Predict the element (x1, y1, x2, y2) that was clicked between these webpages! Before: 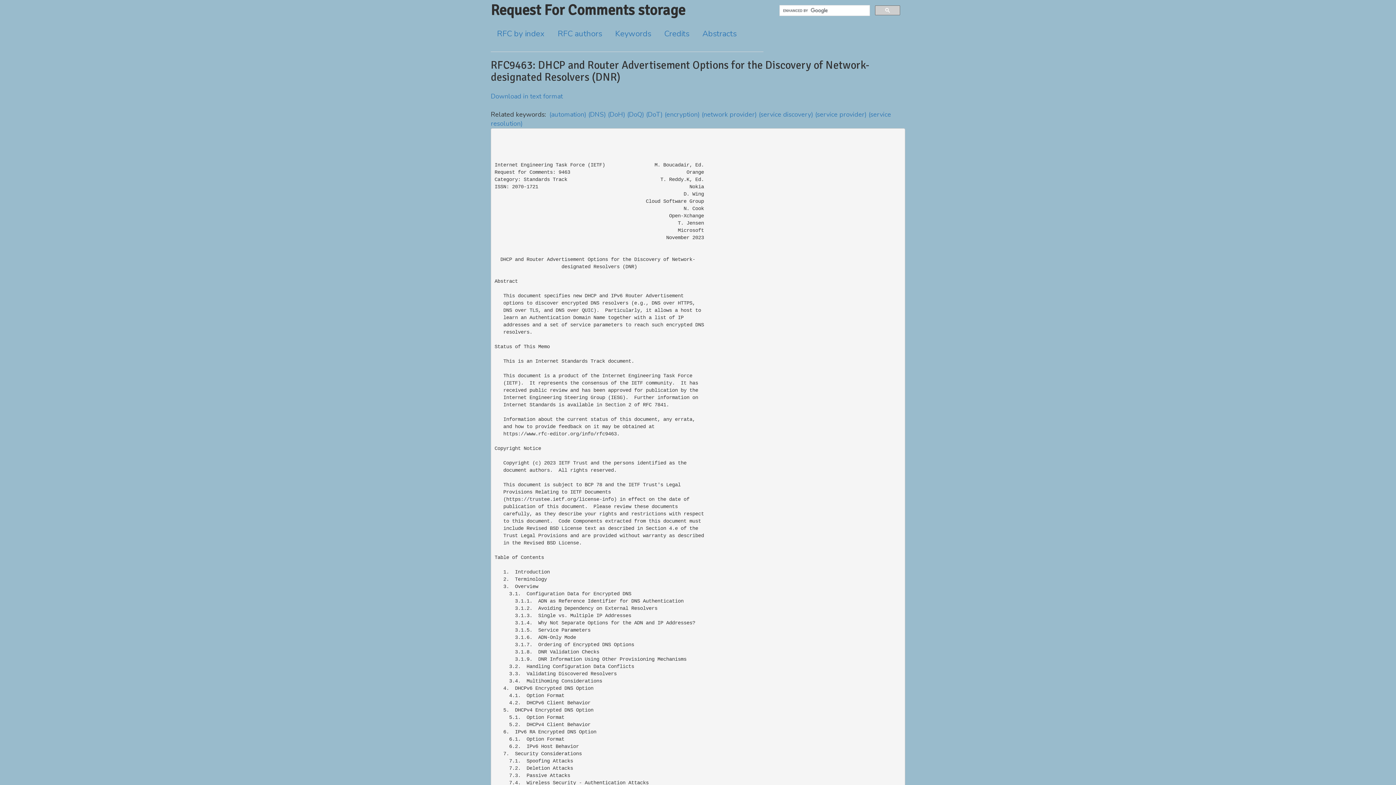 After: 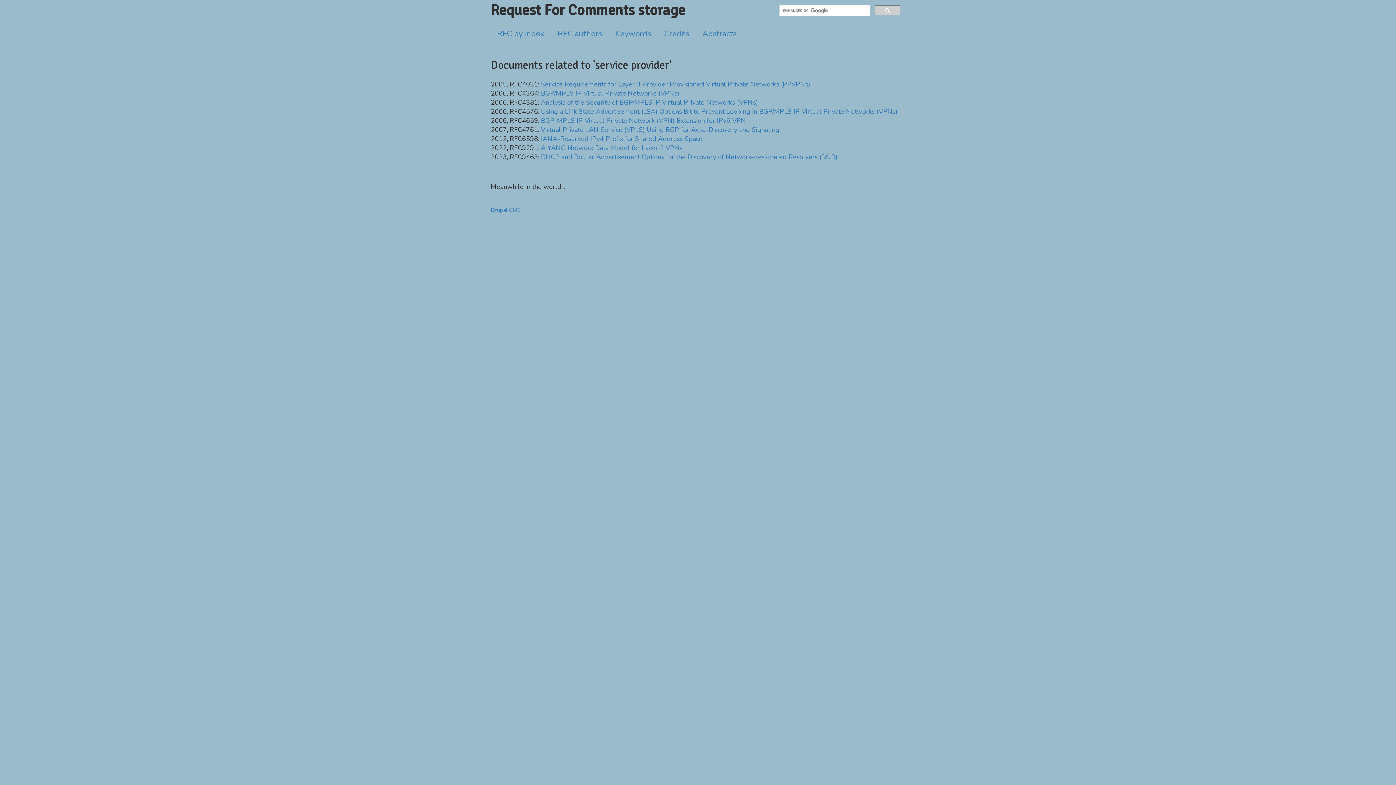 Action: bbox: (815, 110, 866, 118) label: (service provider)